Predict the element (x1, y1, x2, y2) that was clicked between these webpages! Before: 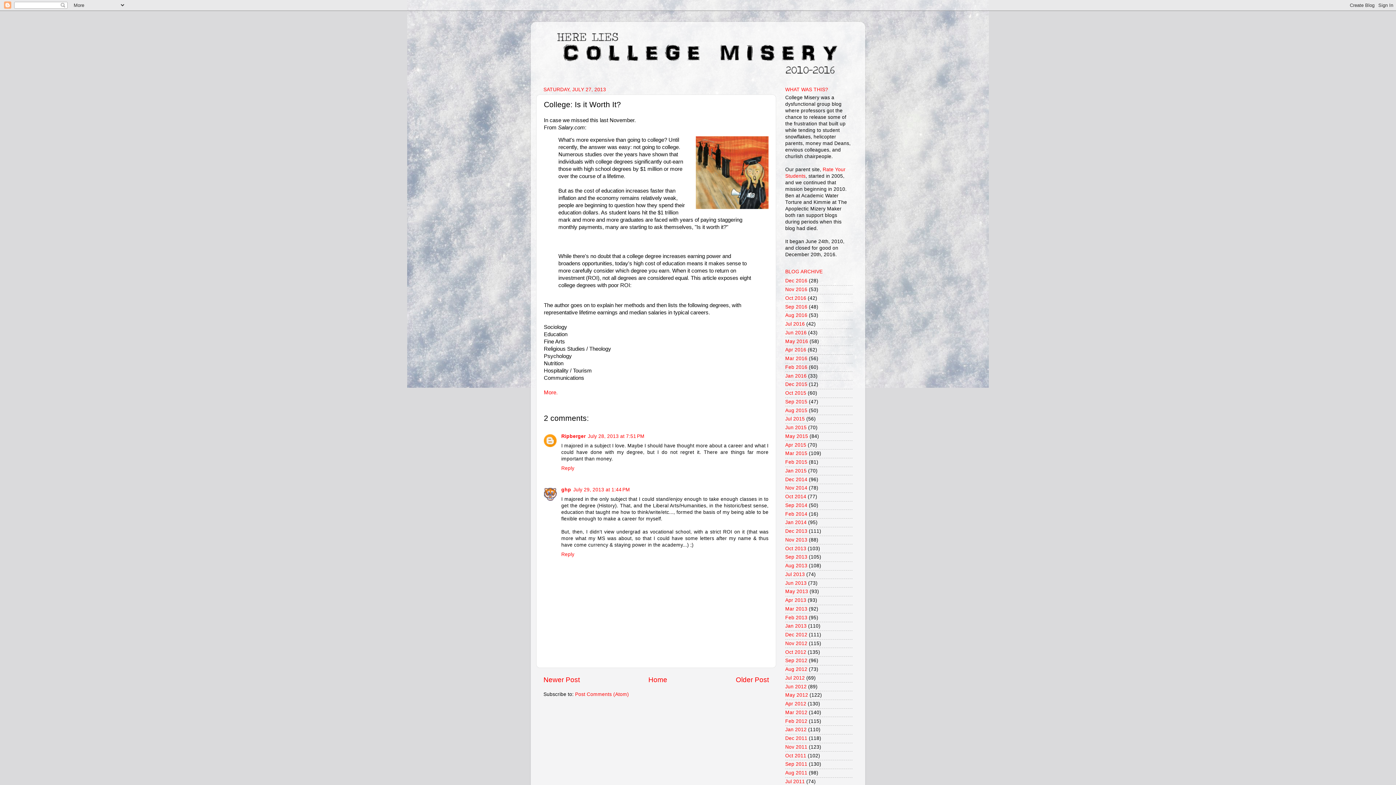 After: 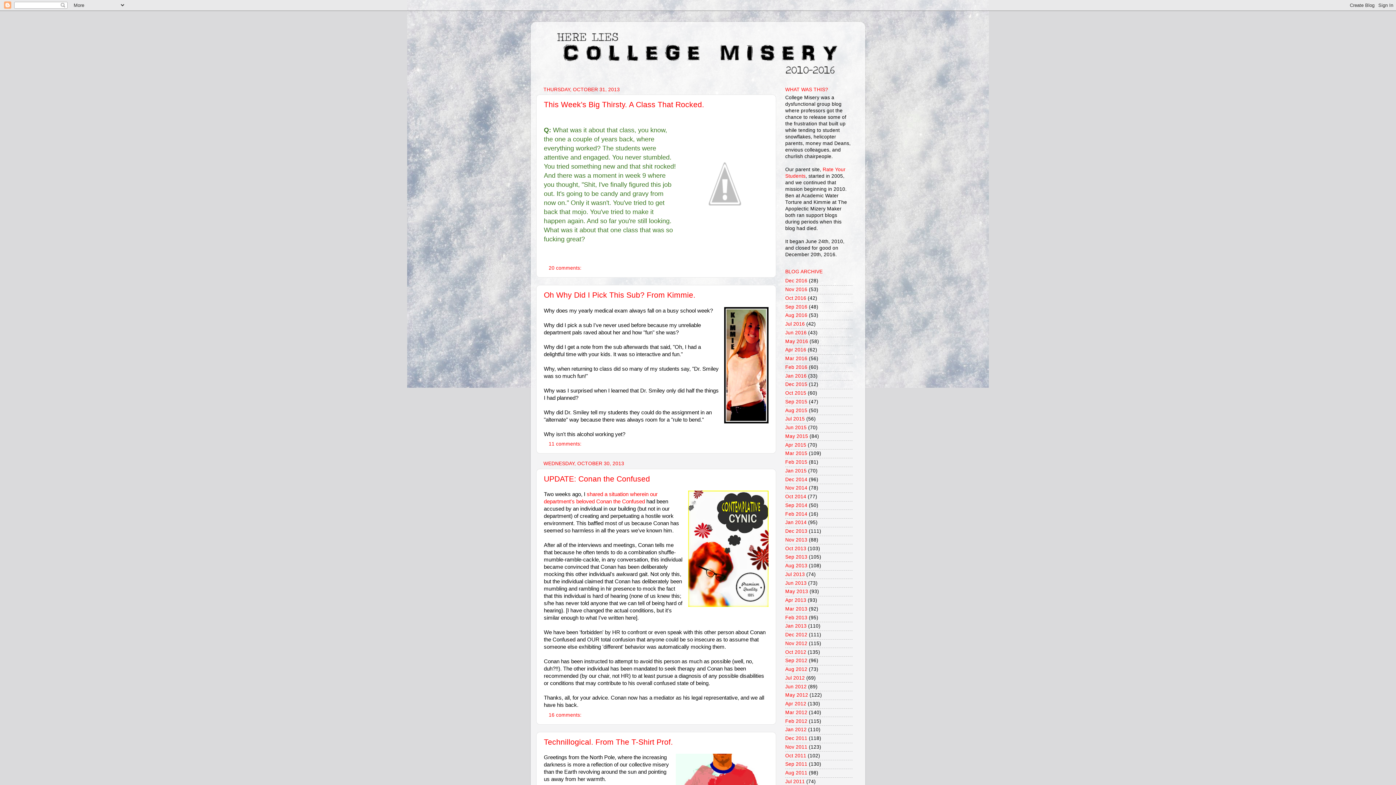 Action: bbox: (785, 546, 806, 551) label: Oct 2013